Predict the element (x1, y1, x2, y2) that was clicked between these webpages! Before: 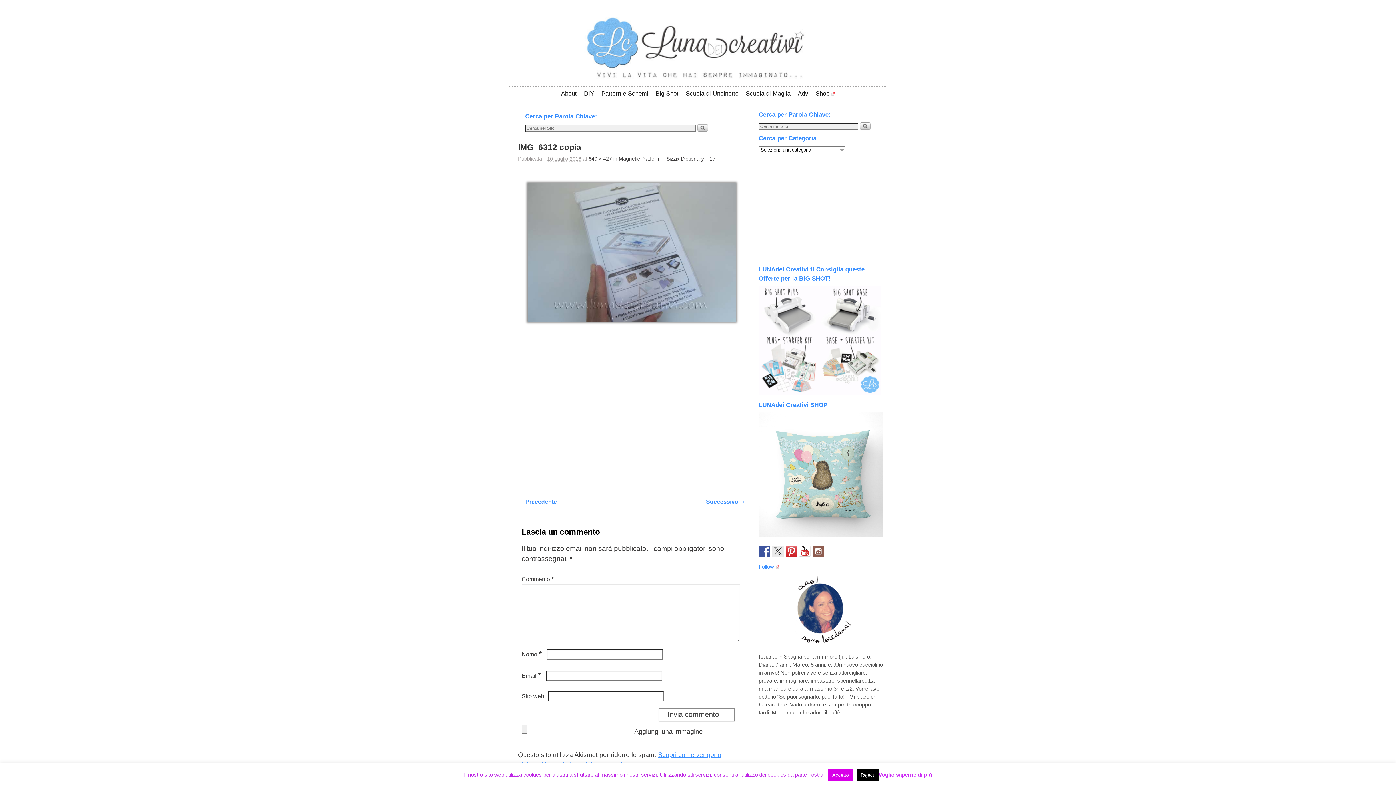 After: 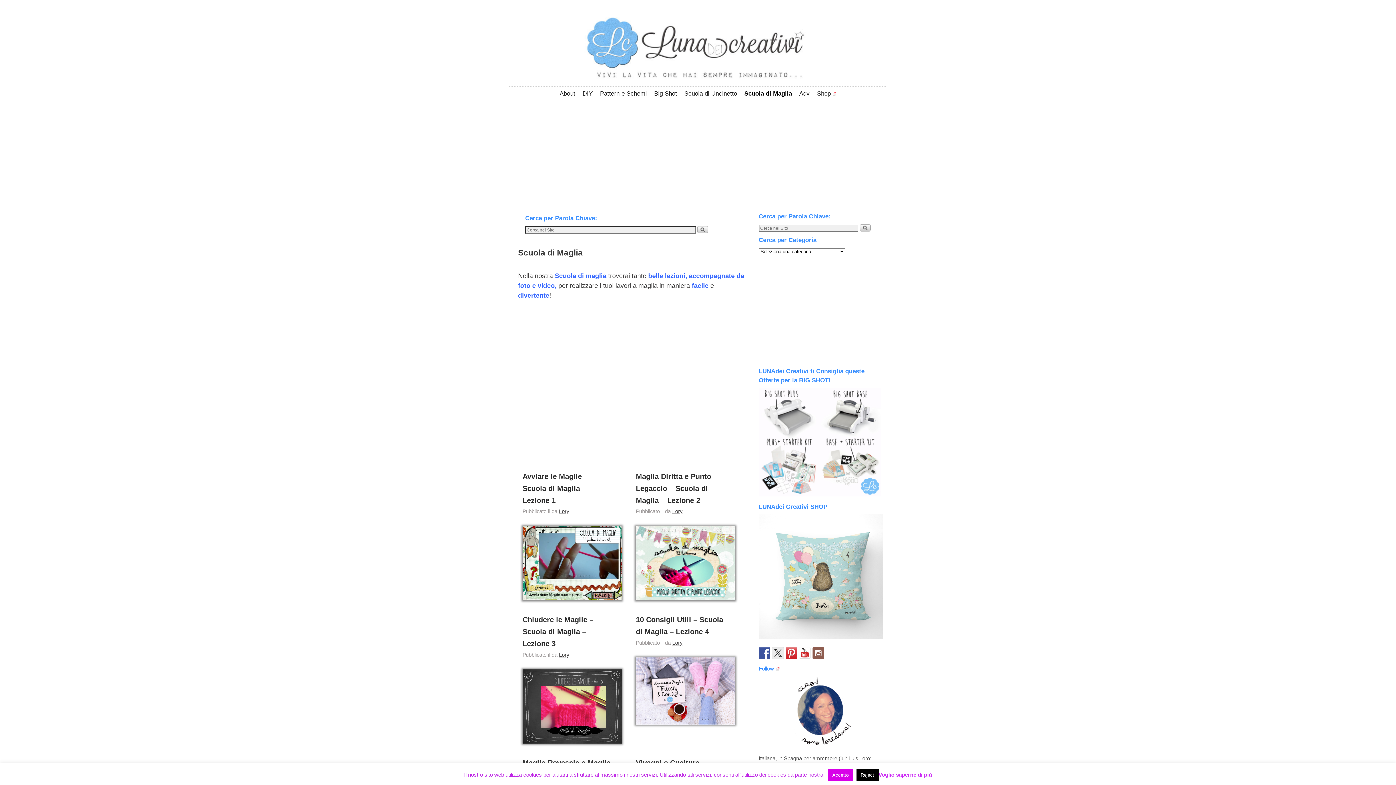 Action: bbox: (742, 86, 794, 100) label: Scuola di Maglia